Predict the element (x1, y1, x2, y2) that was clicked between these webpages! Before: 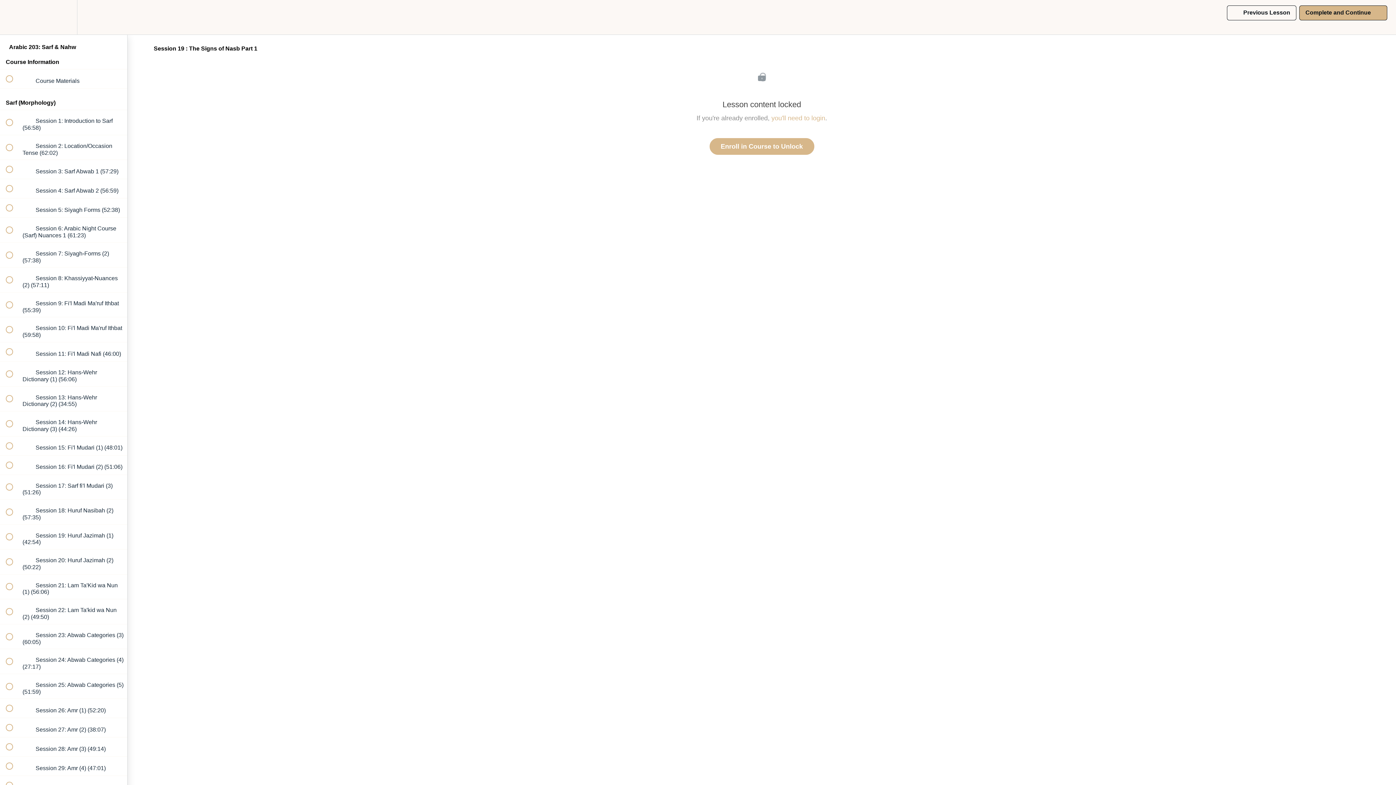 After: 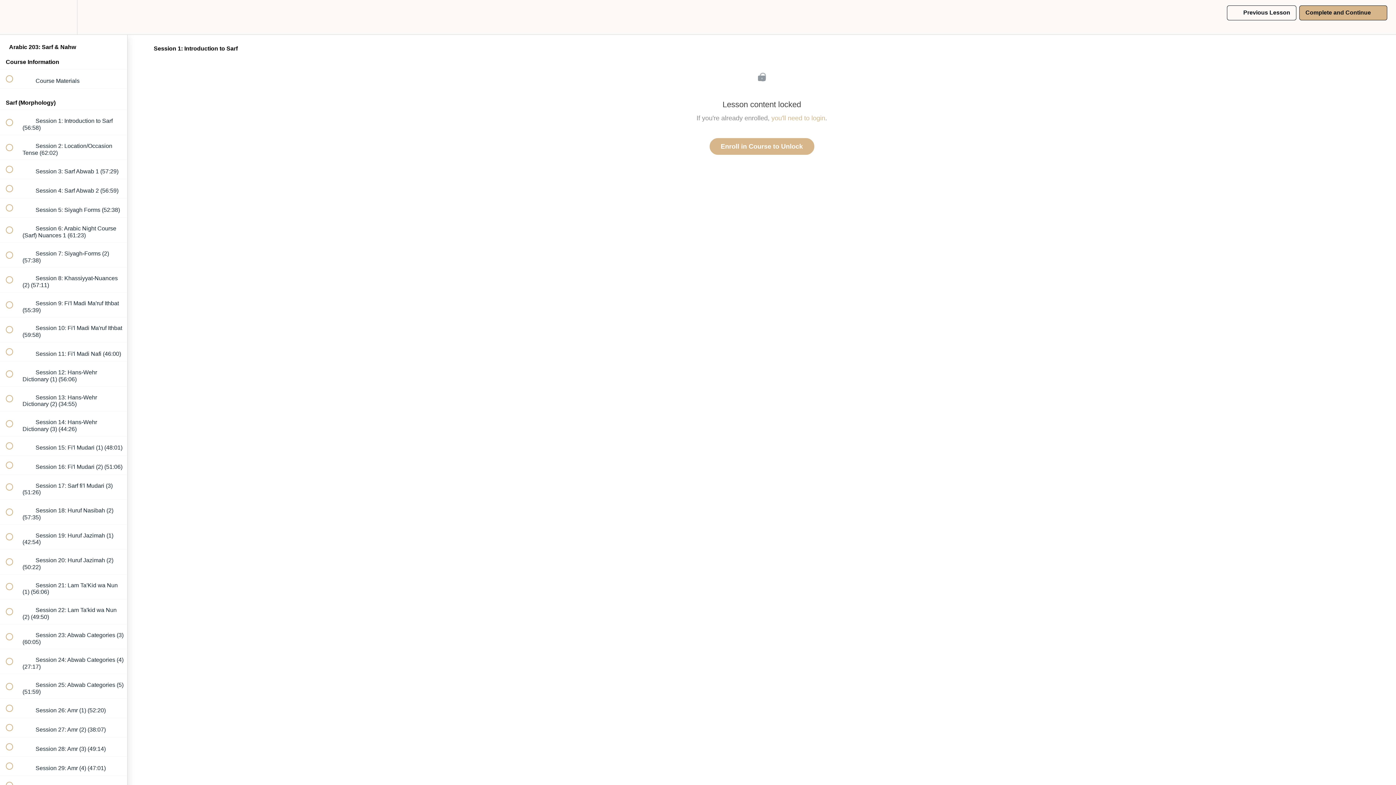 Action: label:  
 Session 1: Introduction to Sarf (56:58) bbox: (0, 110, 127, 134)